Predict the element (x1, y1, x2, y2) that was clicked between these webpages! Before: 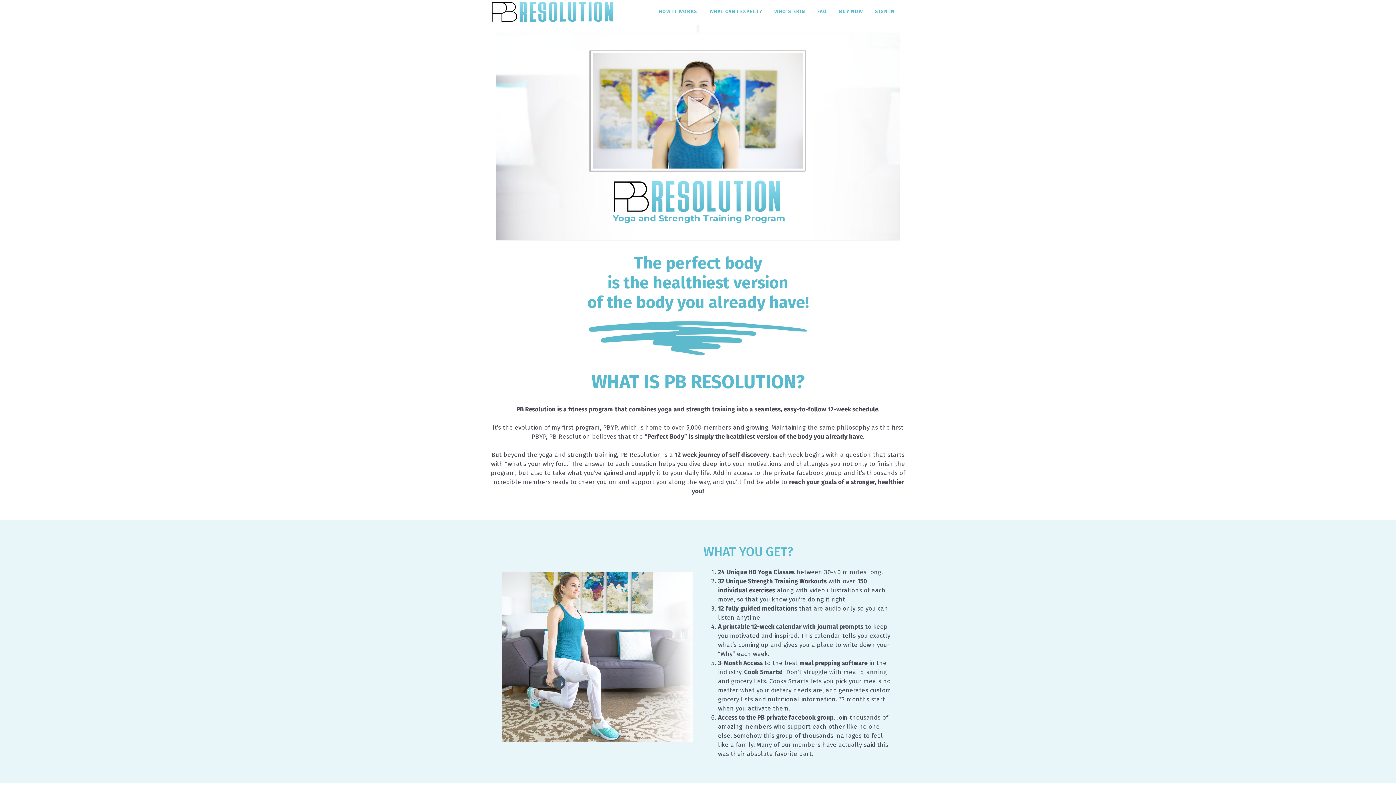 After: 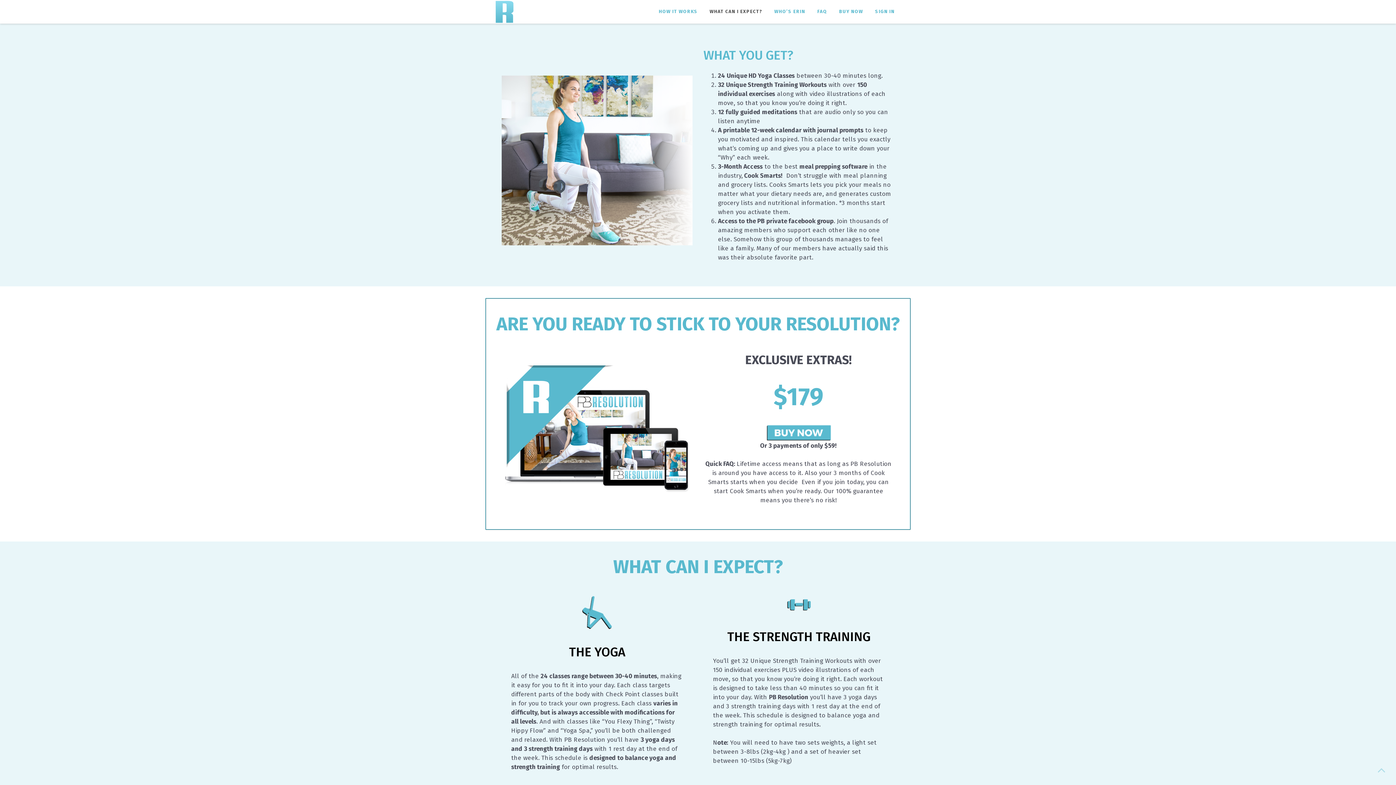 Action: label: WHAT CAN I EXPECT? bbox: (704, 4, 767, 18)